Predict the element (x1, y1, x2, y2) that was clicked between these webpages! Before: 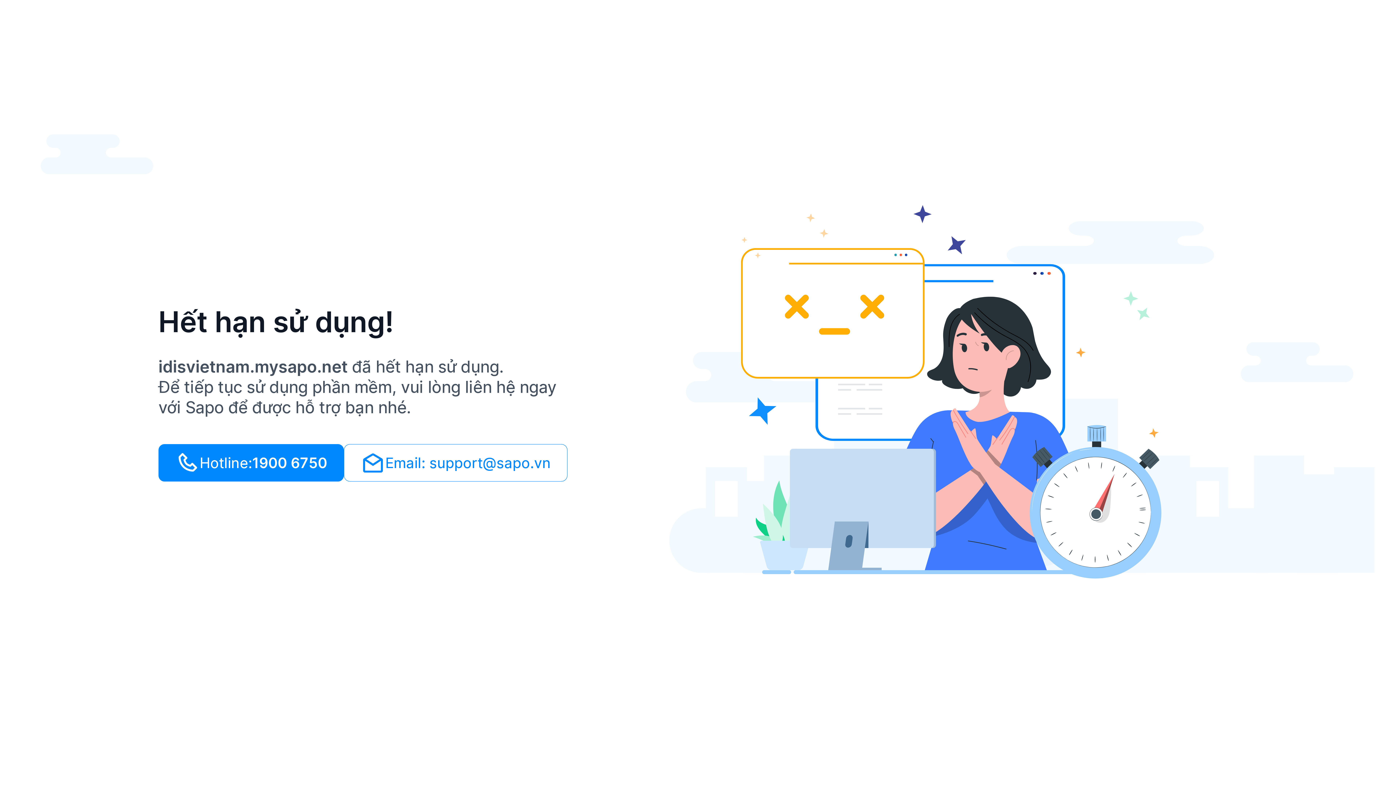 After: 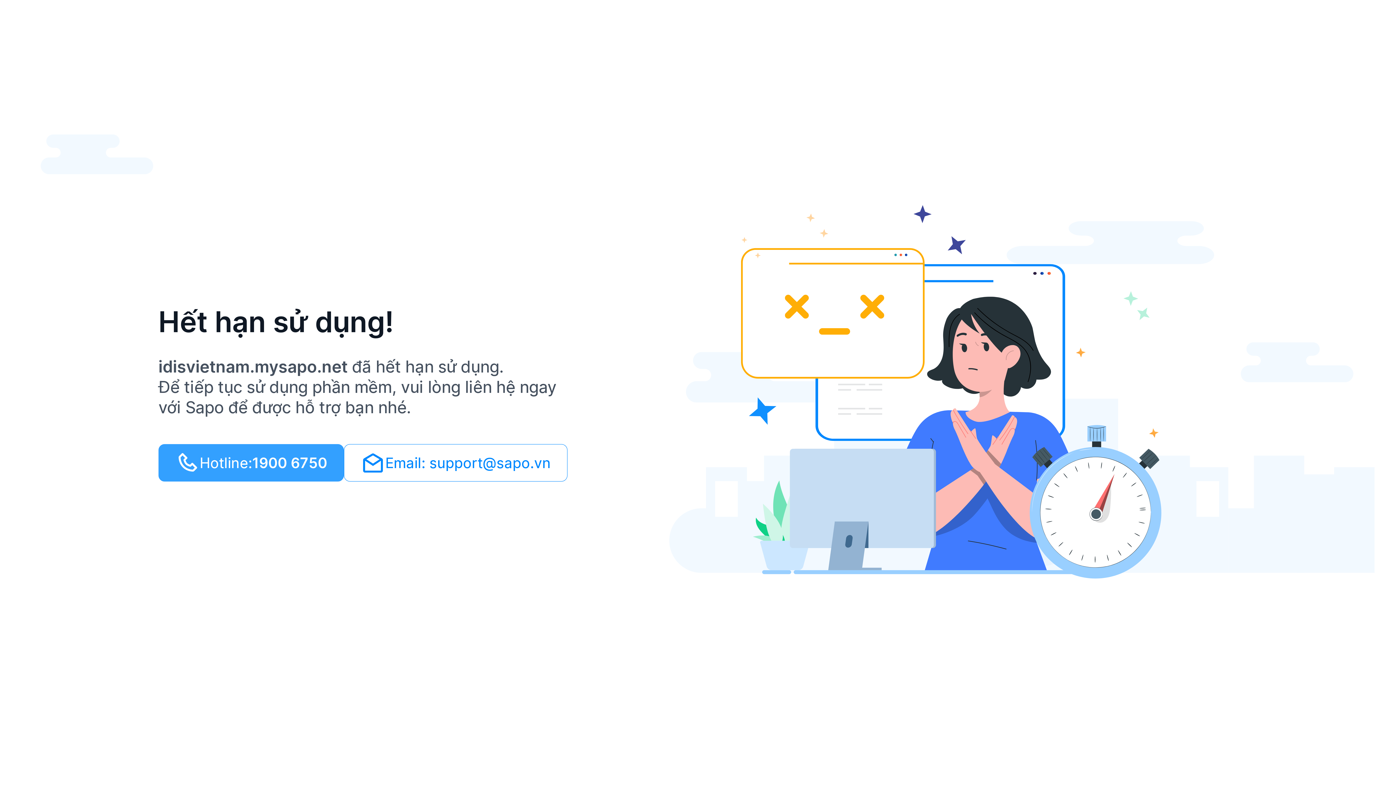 Action: bbox: (158, 444, 344, 481) label: Hotline:
1900 6750